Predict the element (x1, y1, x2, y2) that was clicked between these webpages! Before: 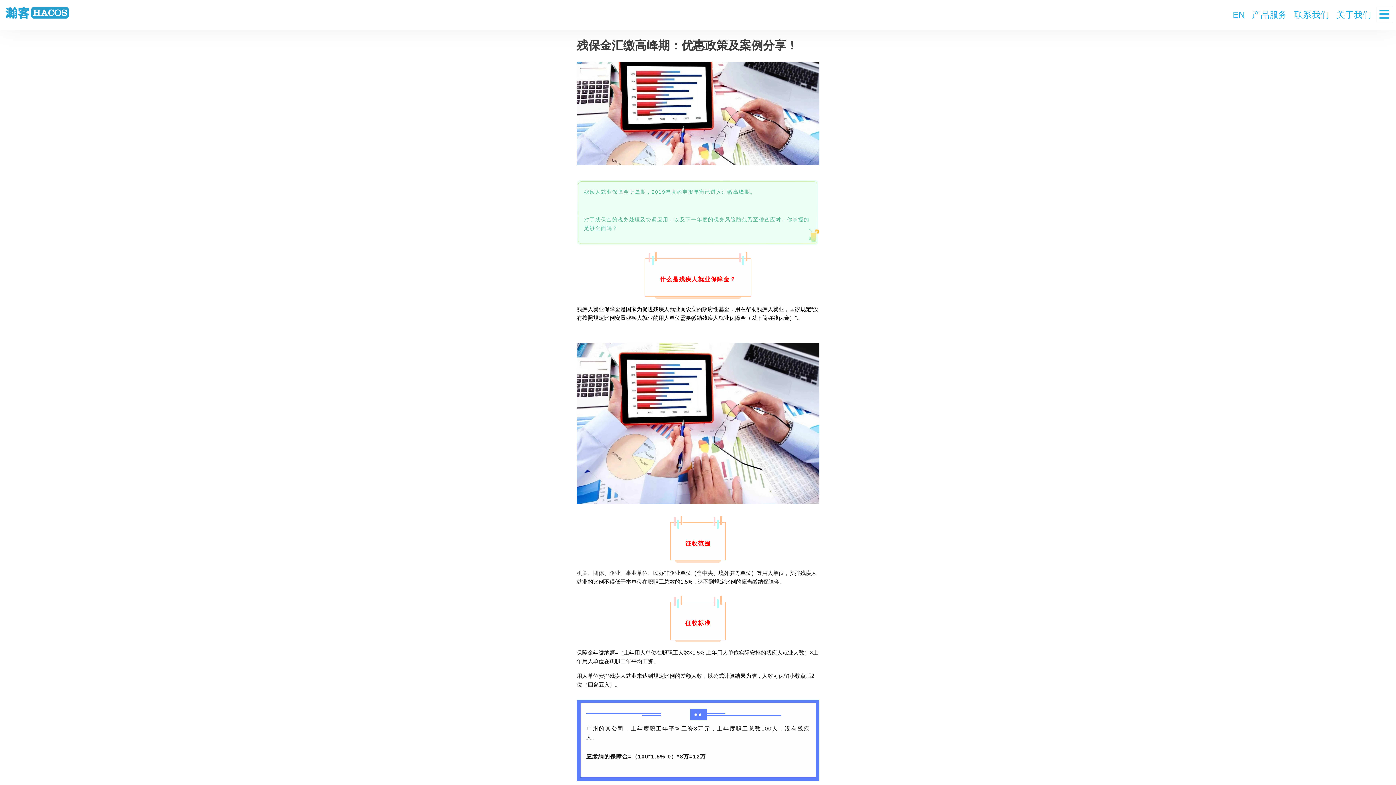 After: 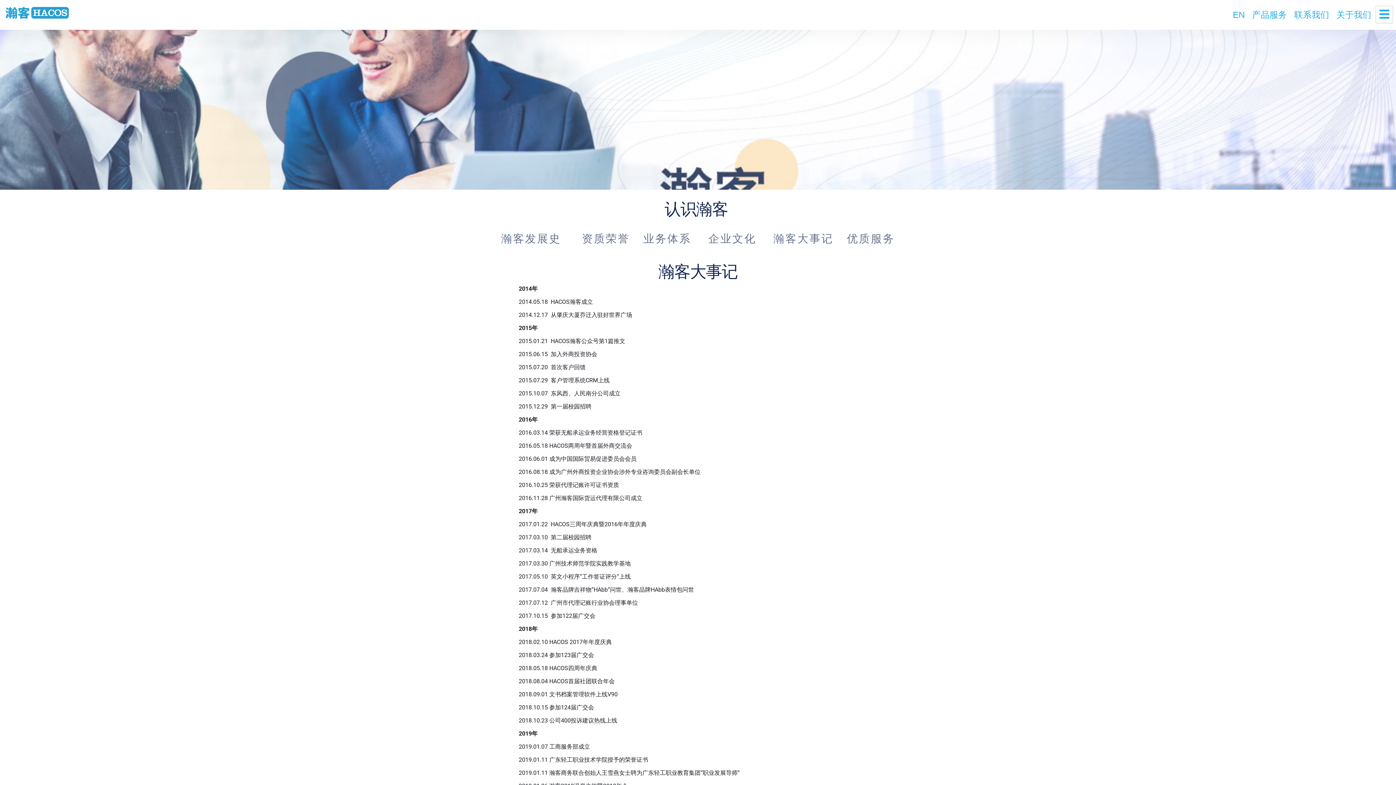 Action: bbox: (1333, 6, 1374, 22) label: 关于我们